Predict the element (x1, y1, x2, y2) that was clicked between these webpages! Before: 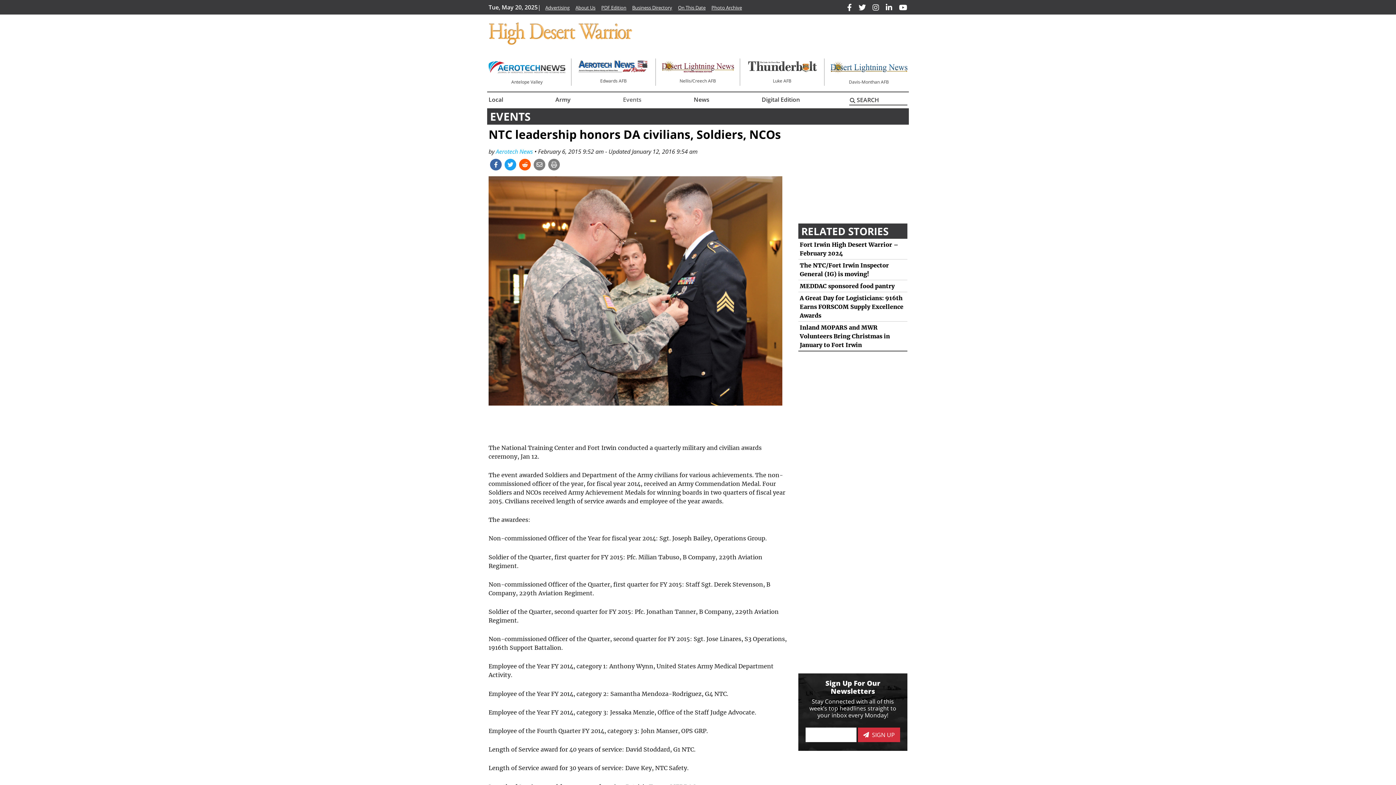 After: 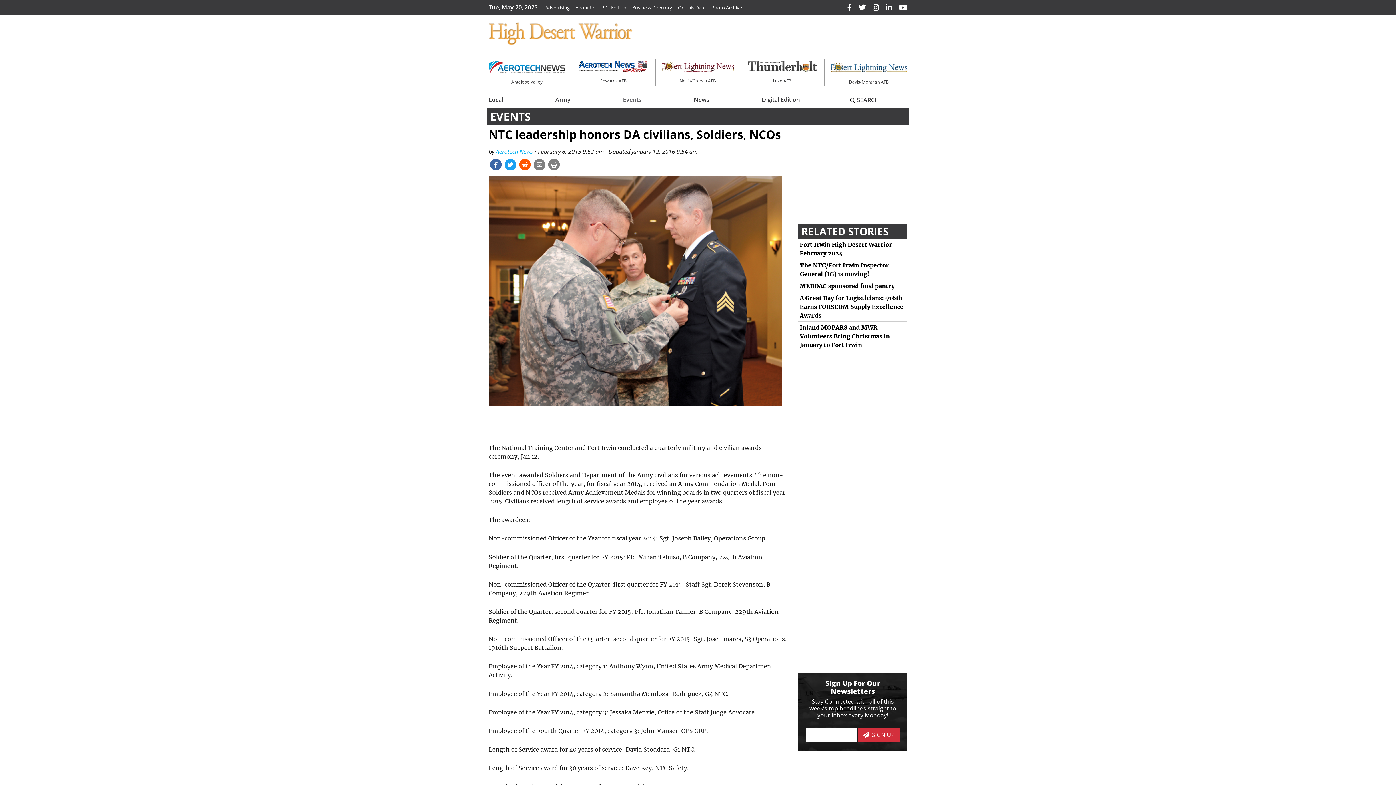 Action: bbox: (632, 4, 672, 10) label: Business Directory